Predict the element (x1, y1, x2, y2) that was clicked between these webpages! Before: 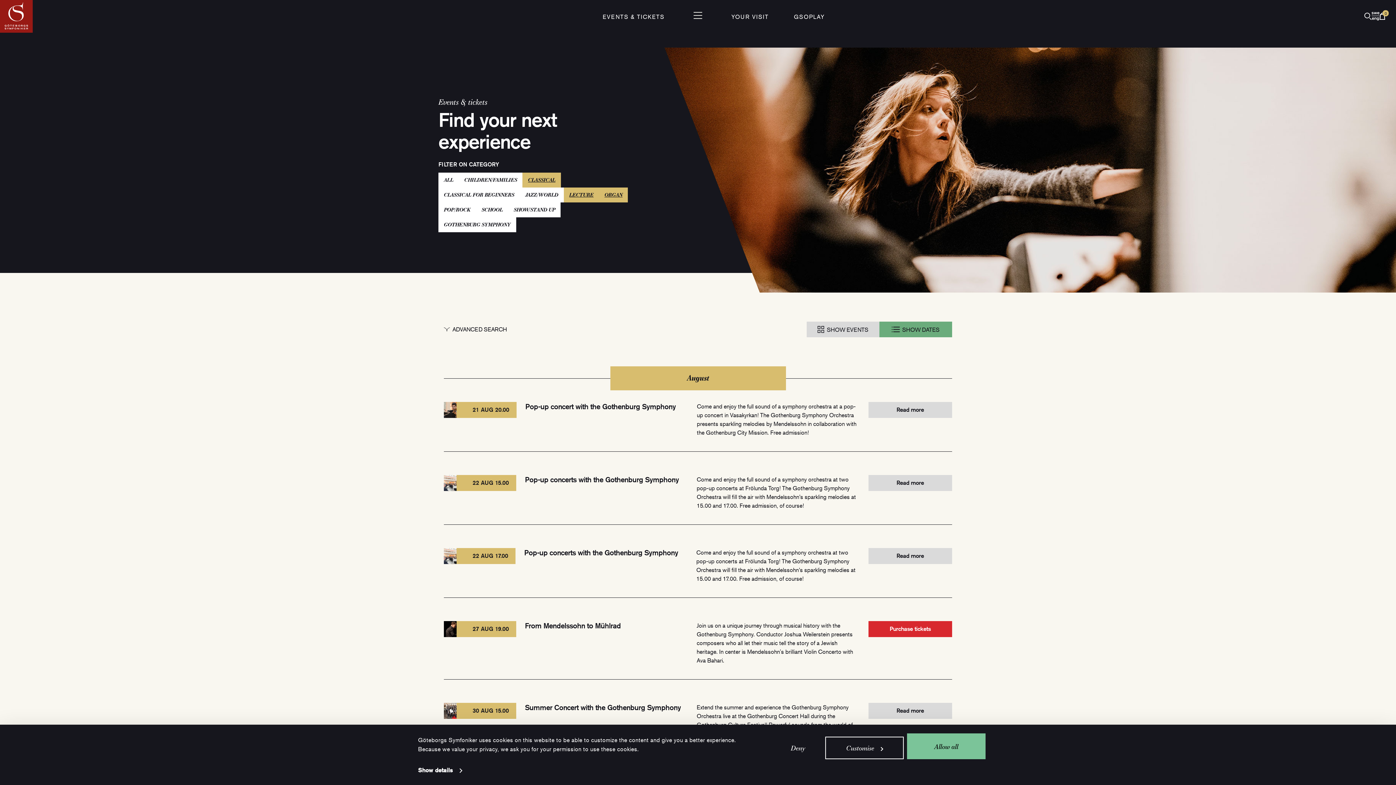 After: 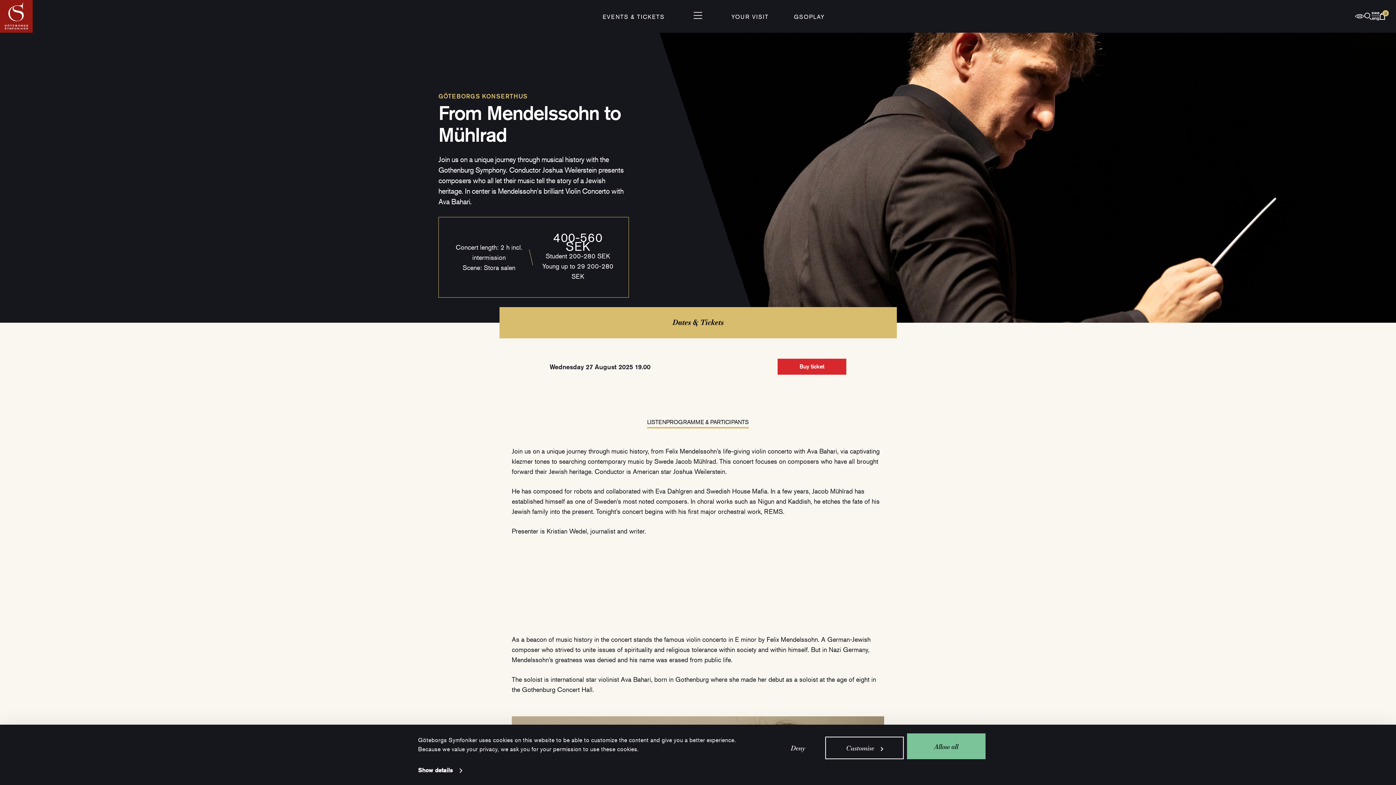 Action: bbox: (444, 612, 952, 680) label: 27 AUG 19.00
From Mendelssohn to Mühlrad

Join us on a unique journey through musical history with the Gothenburg Symphony. Conductor Joshua Weilerstein presents composers who all let their music tell the story of a Jewish heritage. In center is Mendelssohn's brilliant Violin Concerto with Ava Bahari.

Purchase tickets